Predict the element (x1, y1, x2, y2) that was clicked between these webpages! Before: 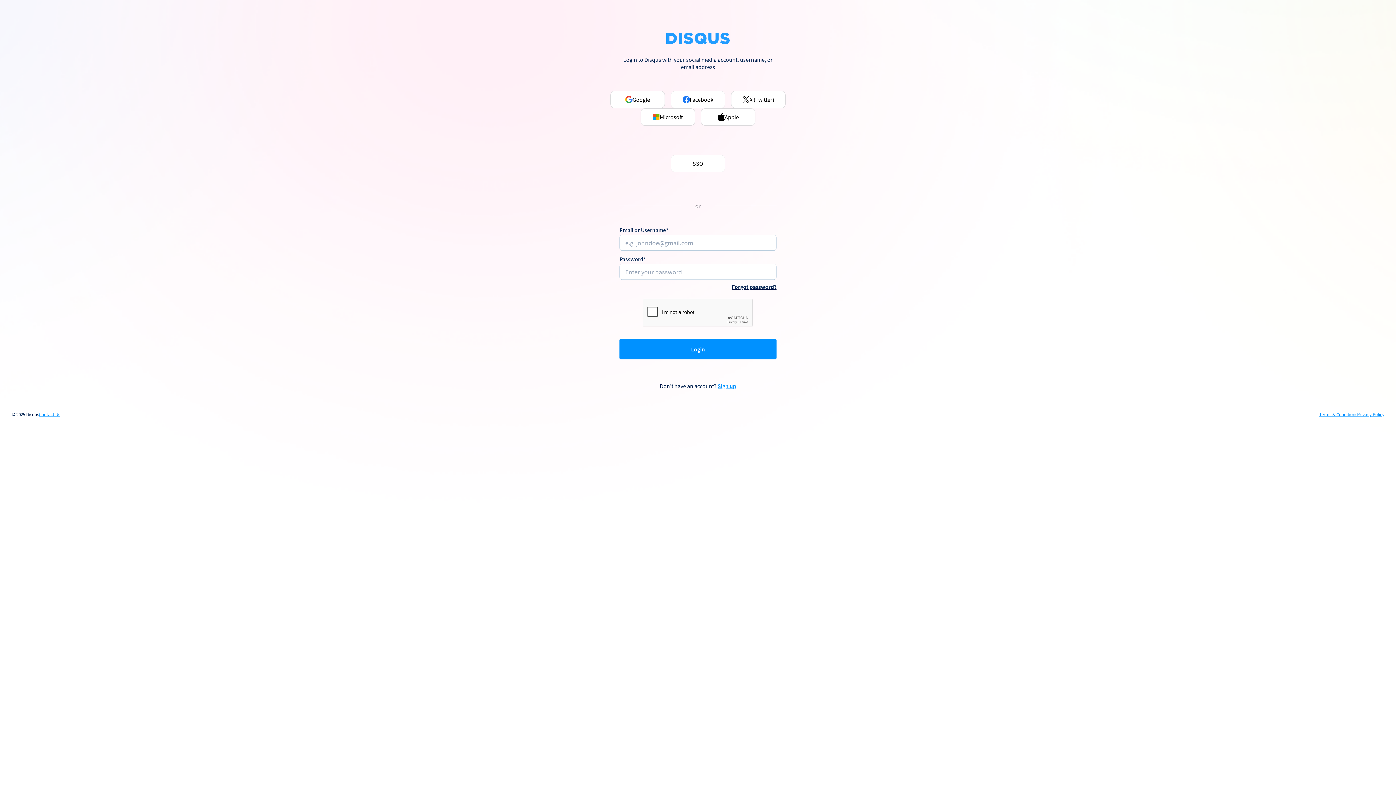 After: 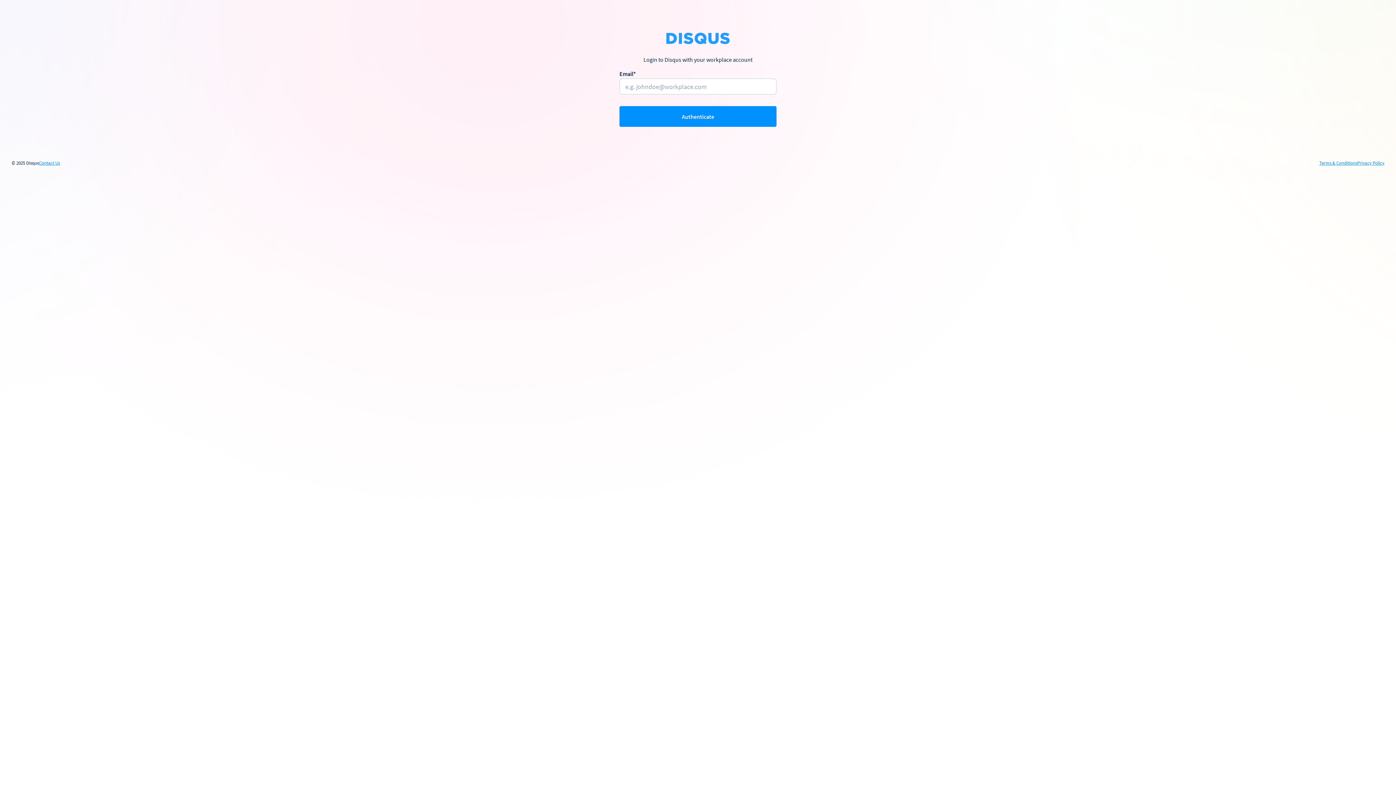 Action: bbox: (670, 154, 725, 172) label: SSO